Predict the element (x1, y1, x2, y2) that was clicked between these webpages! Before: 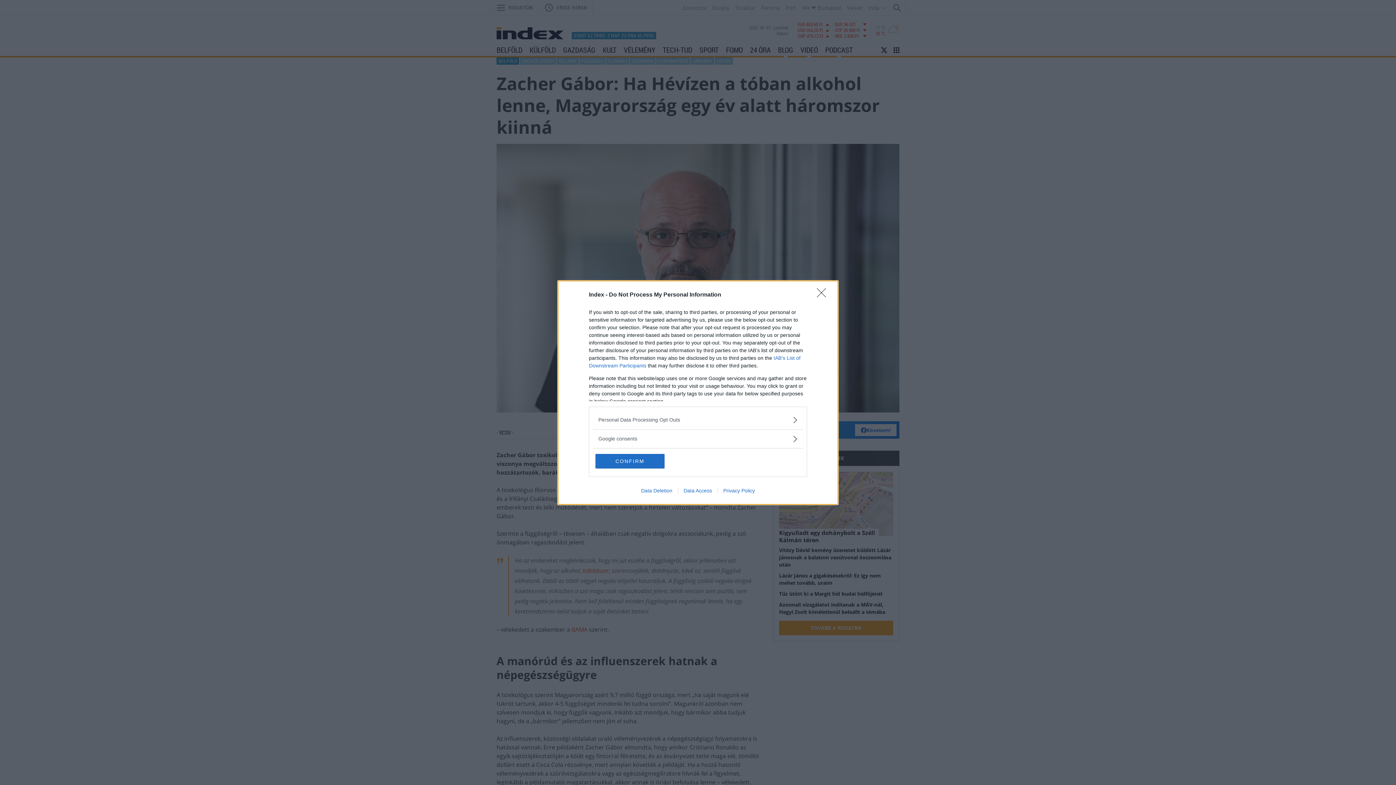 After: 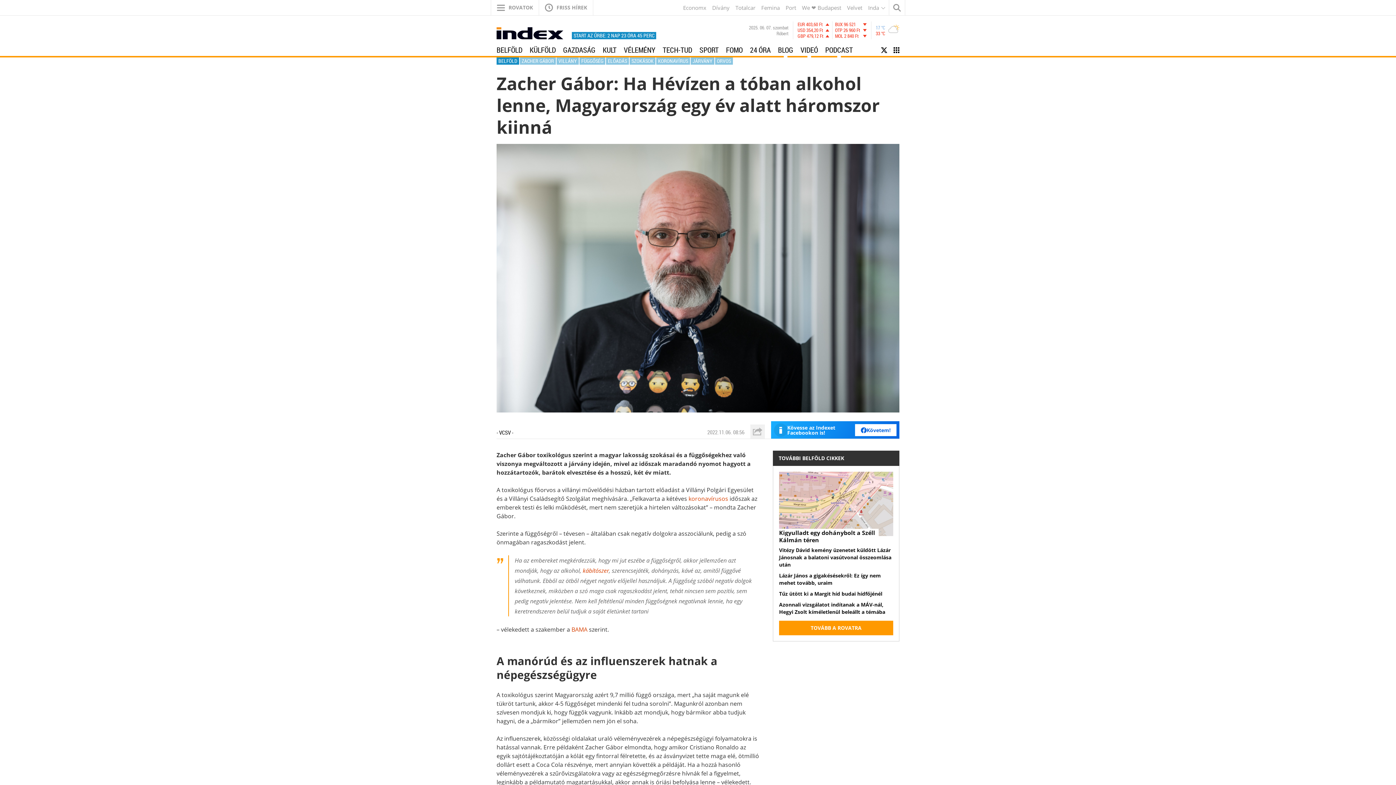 Action: bbox: (817, 288, 830, 302) label: Close